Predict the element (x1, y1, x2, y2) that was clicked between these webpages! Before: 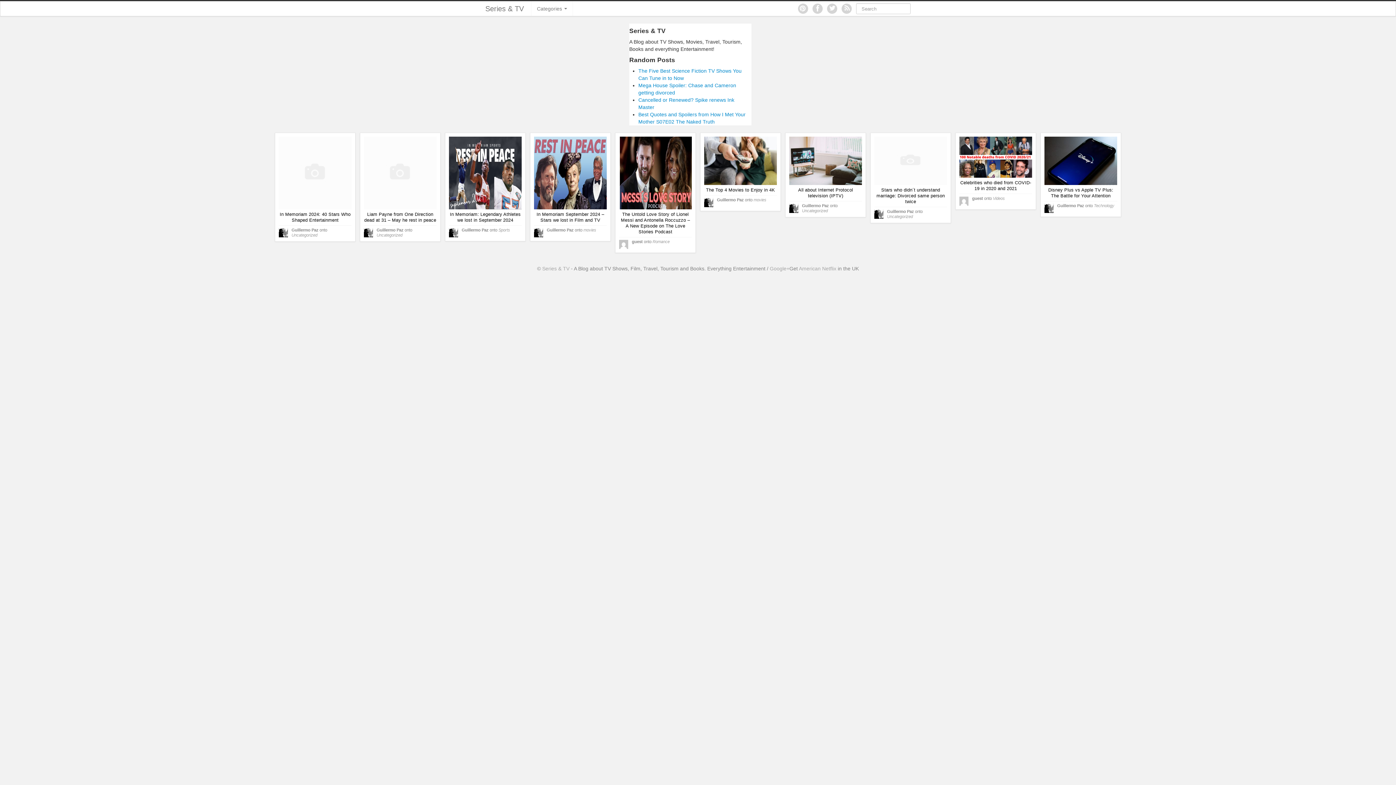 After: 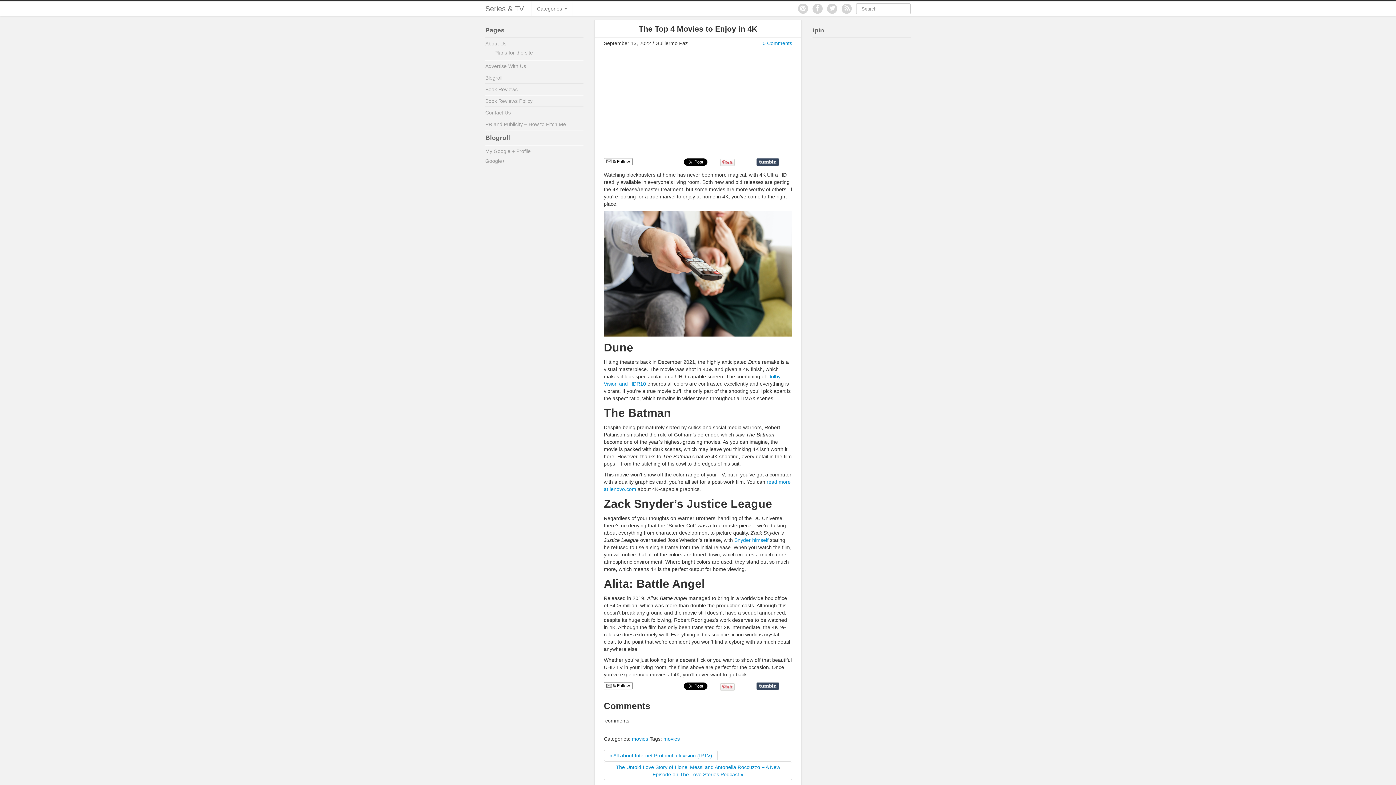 Action: bbox: (704, 158, 777, 193) label: The Top 4 Movies to Enjoy in 4K